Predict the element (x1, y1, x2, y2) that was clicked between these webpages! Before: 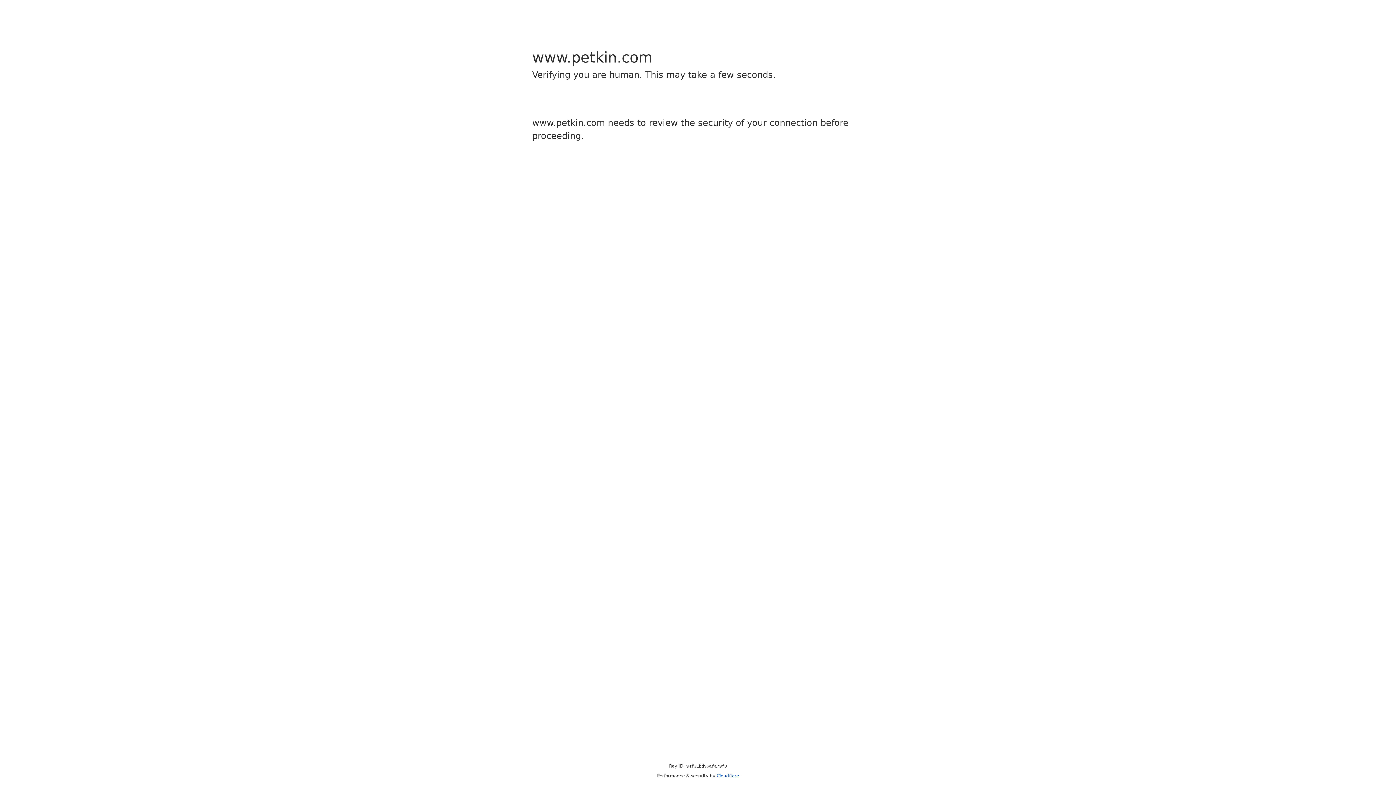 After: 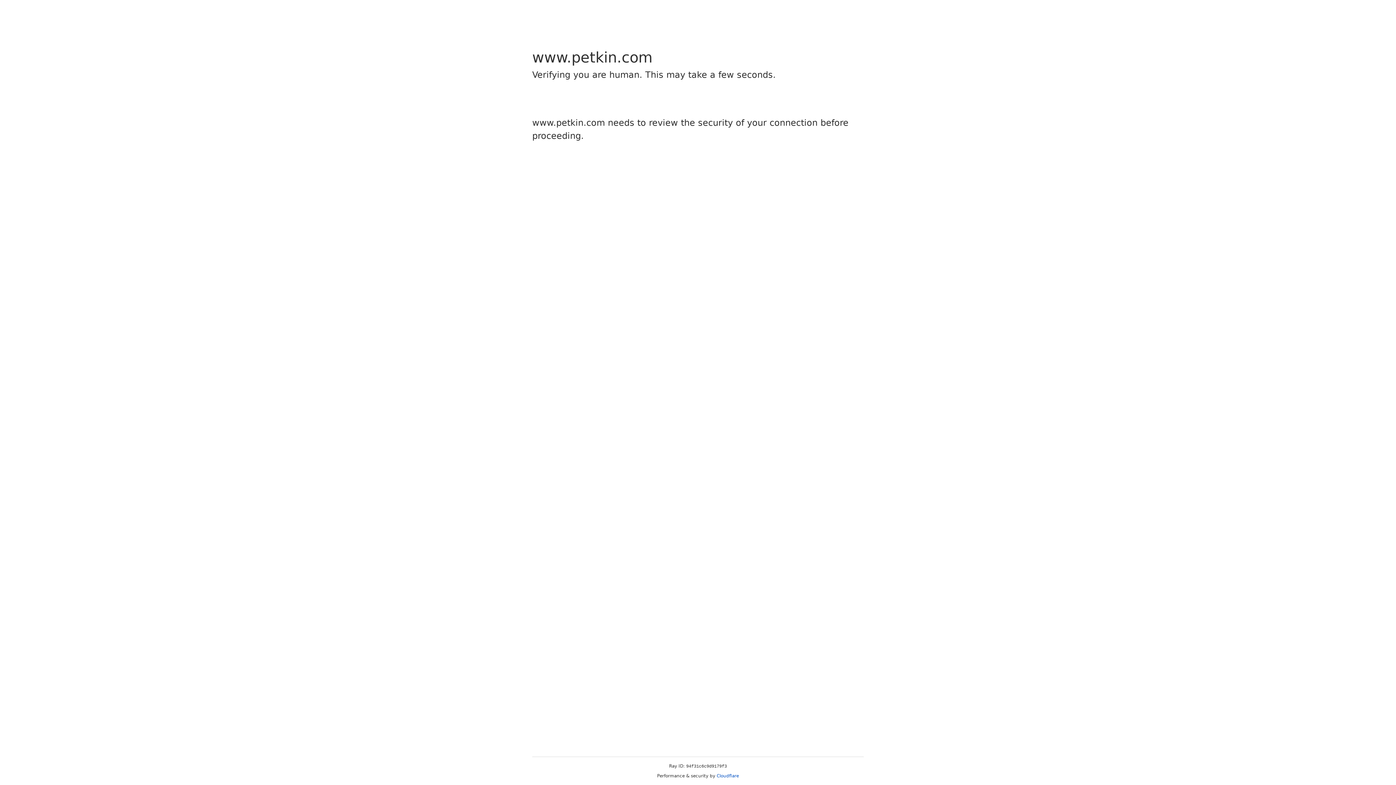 Action: label: Cloudflare bbox: (716, 773, 739, 778)